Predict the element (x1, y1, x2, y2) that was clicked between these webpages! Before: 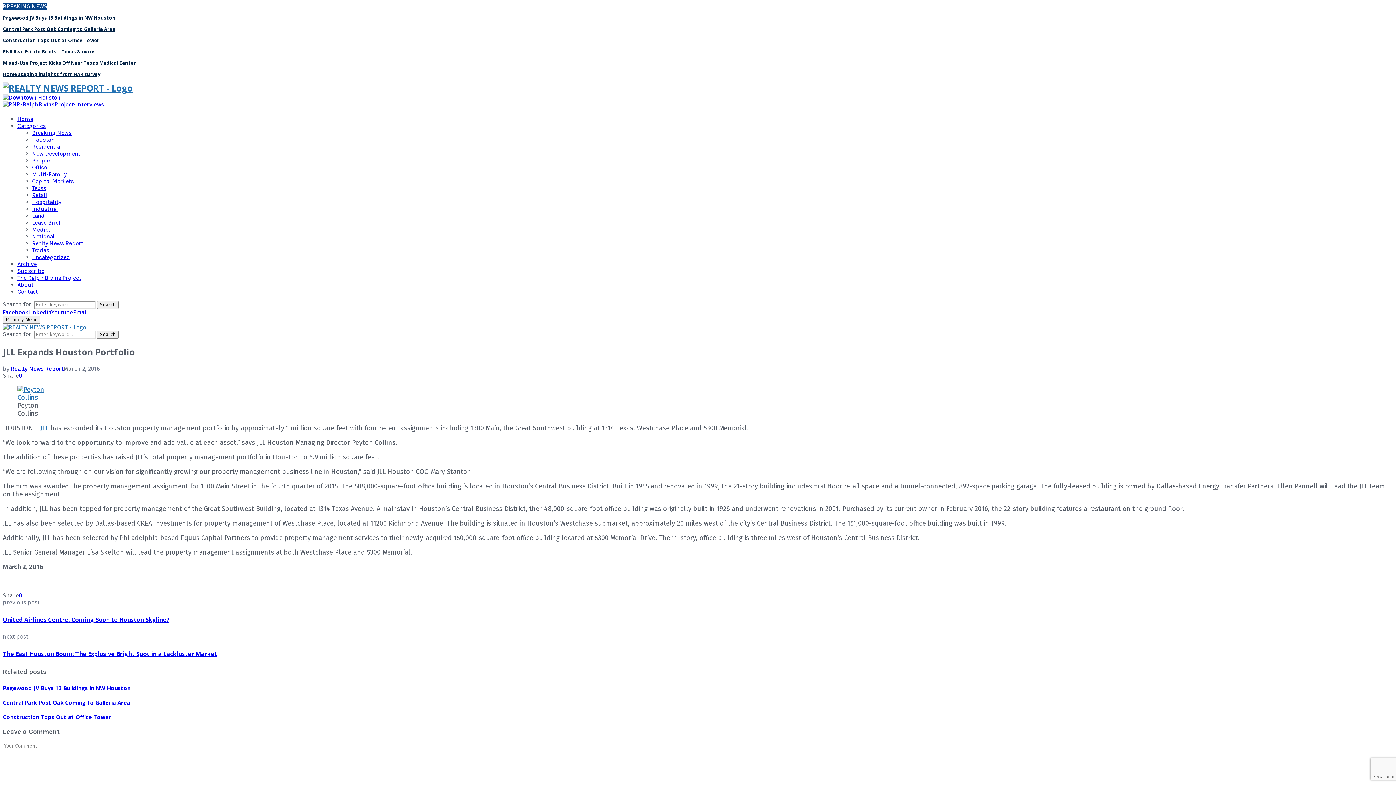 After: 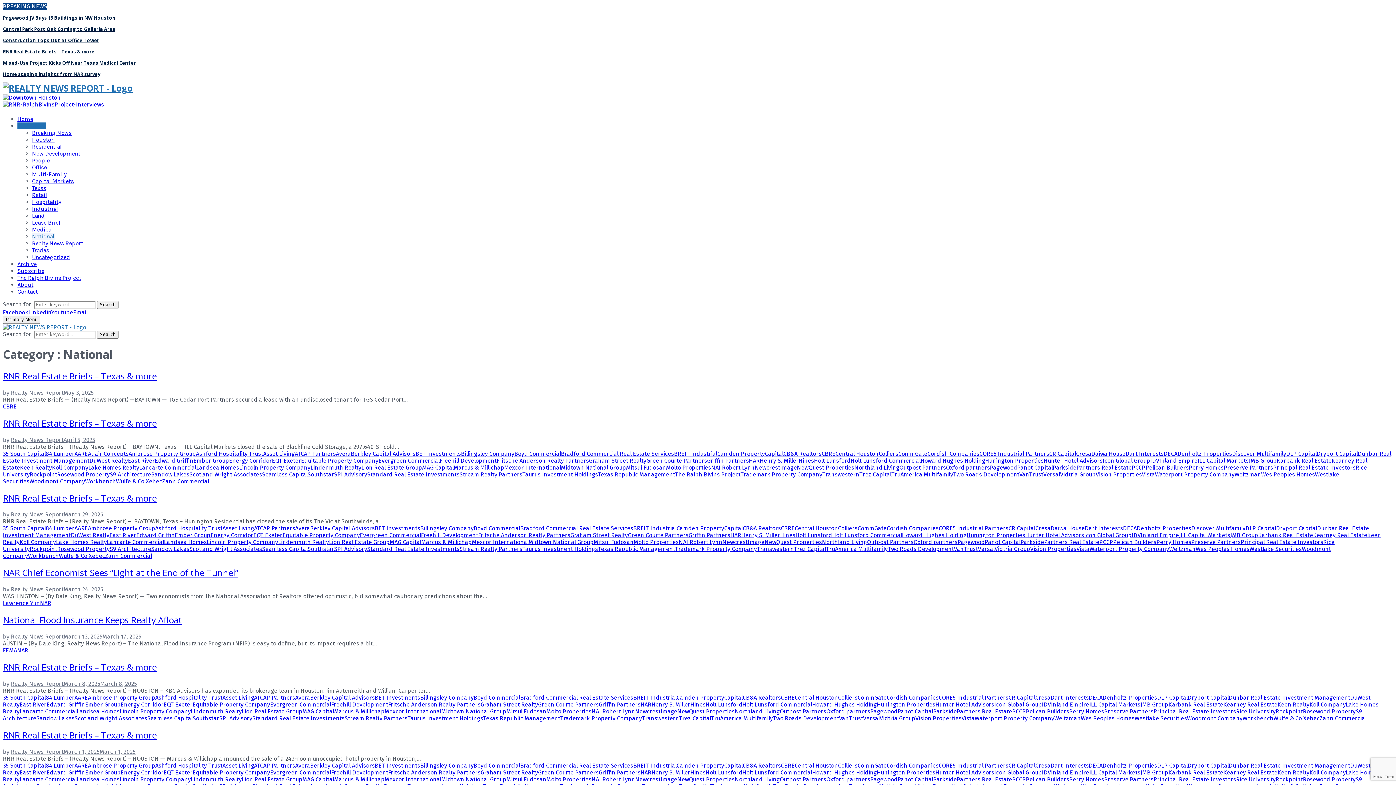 Action: label: National bbox: (32, 233, 54, 240)